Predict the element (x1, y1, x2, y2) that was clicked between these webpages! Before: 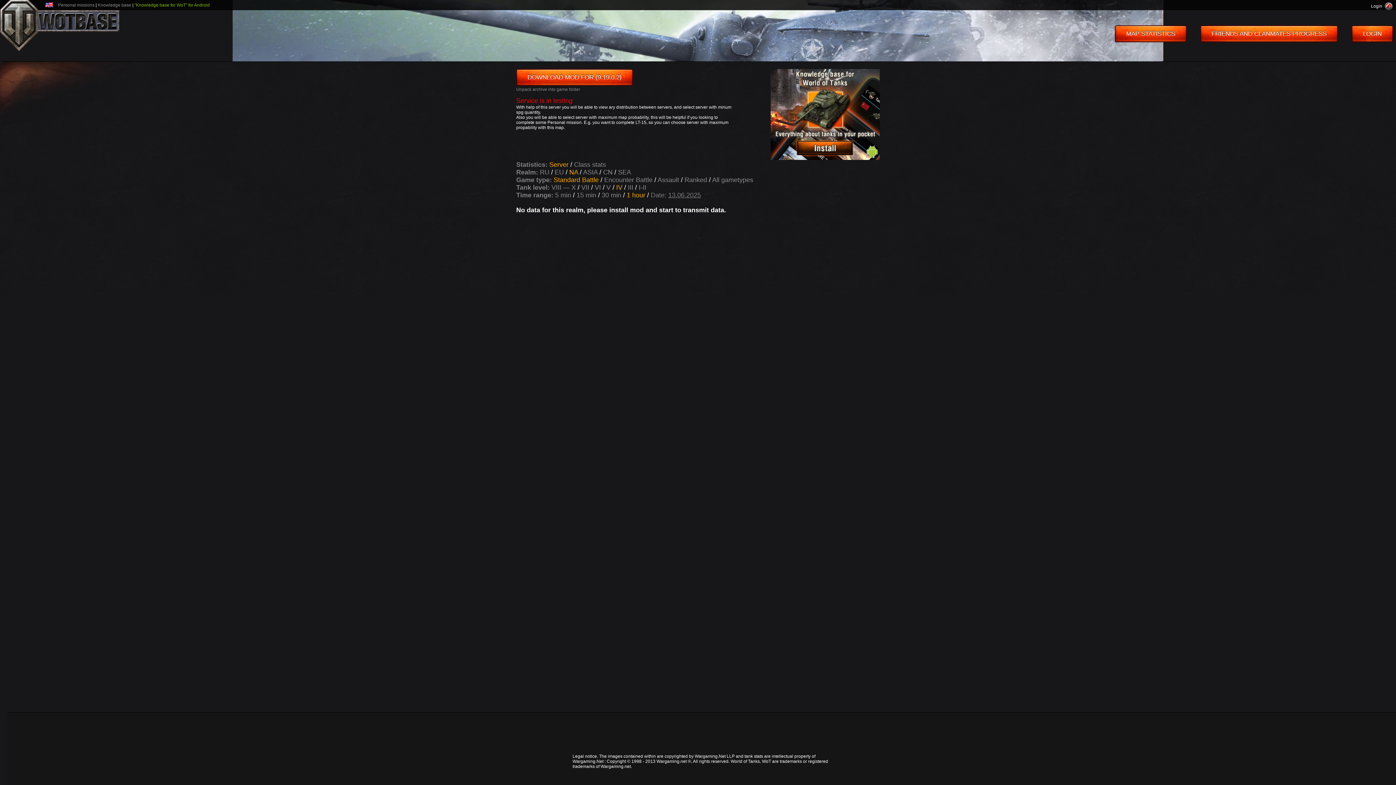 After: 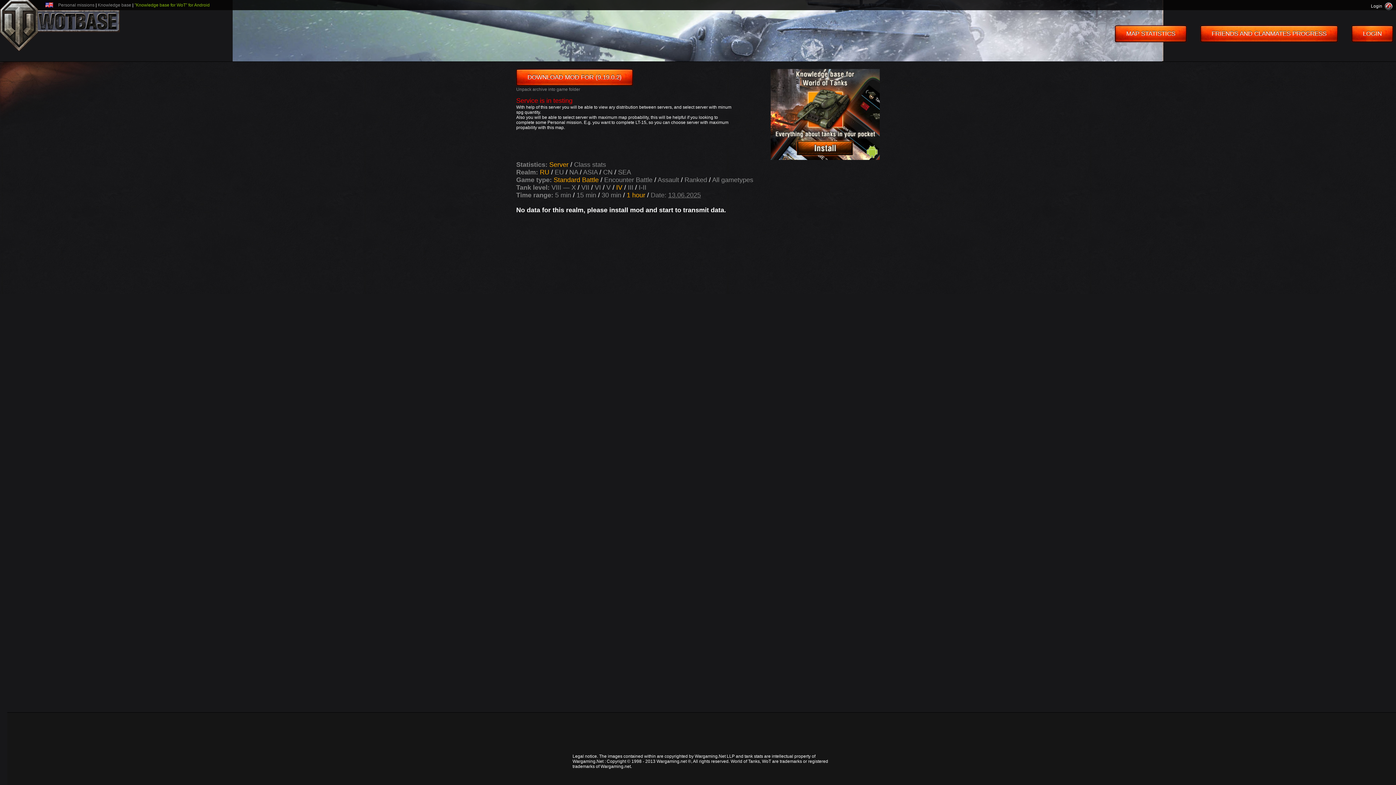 Action: bbox: (540, 168, 549, 176) label: RU